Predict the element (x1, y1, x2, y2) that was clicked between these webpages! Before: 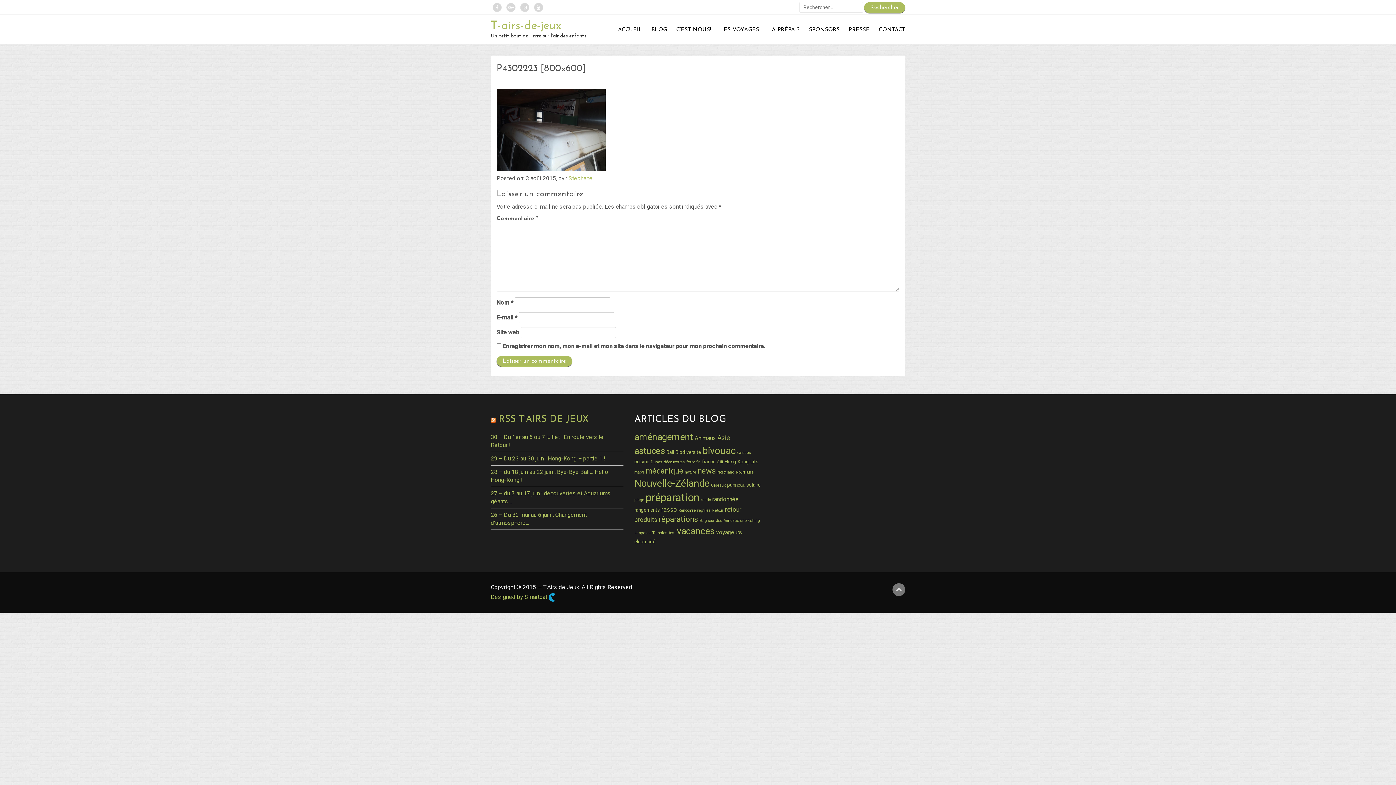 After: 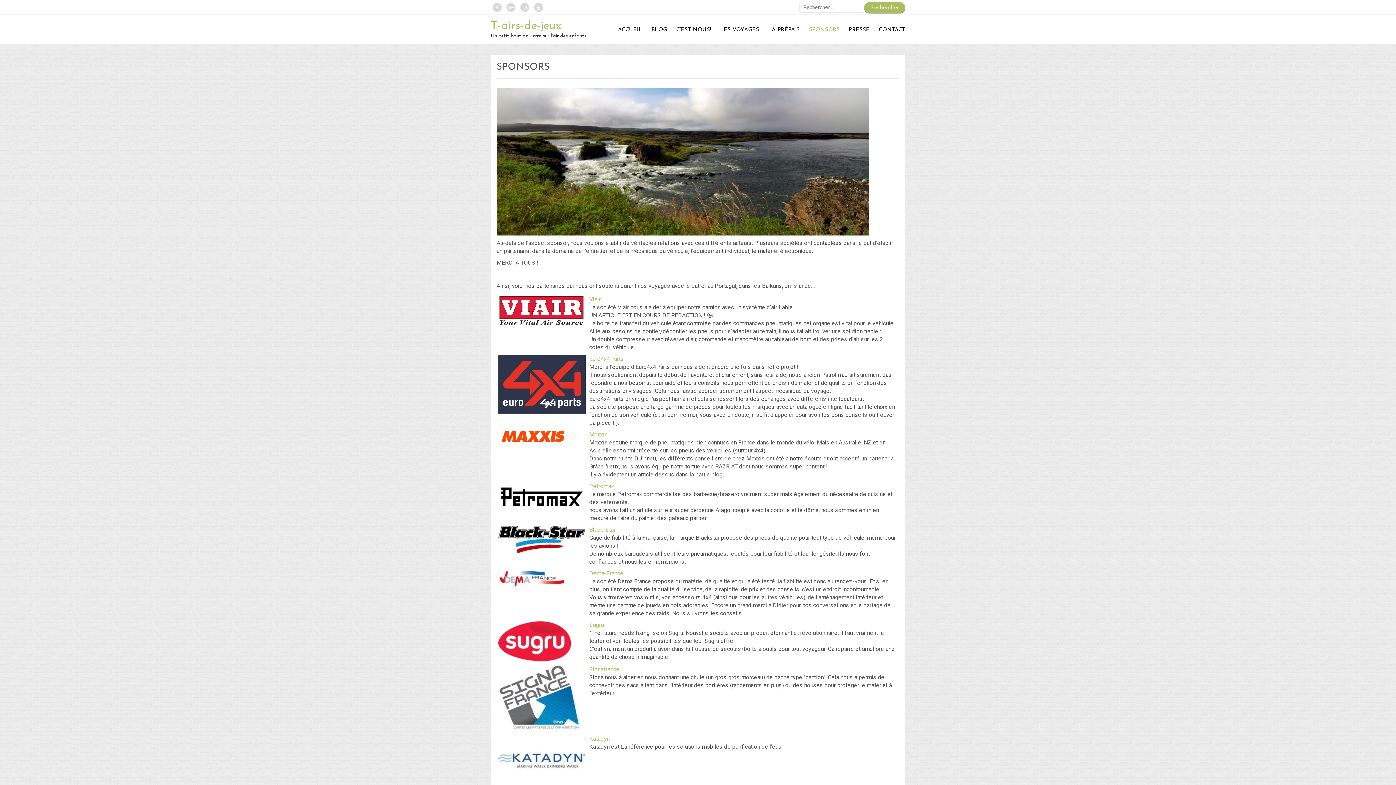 Action: label: SPONSORS bbox: (801, 25, 840, 35)